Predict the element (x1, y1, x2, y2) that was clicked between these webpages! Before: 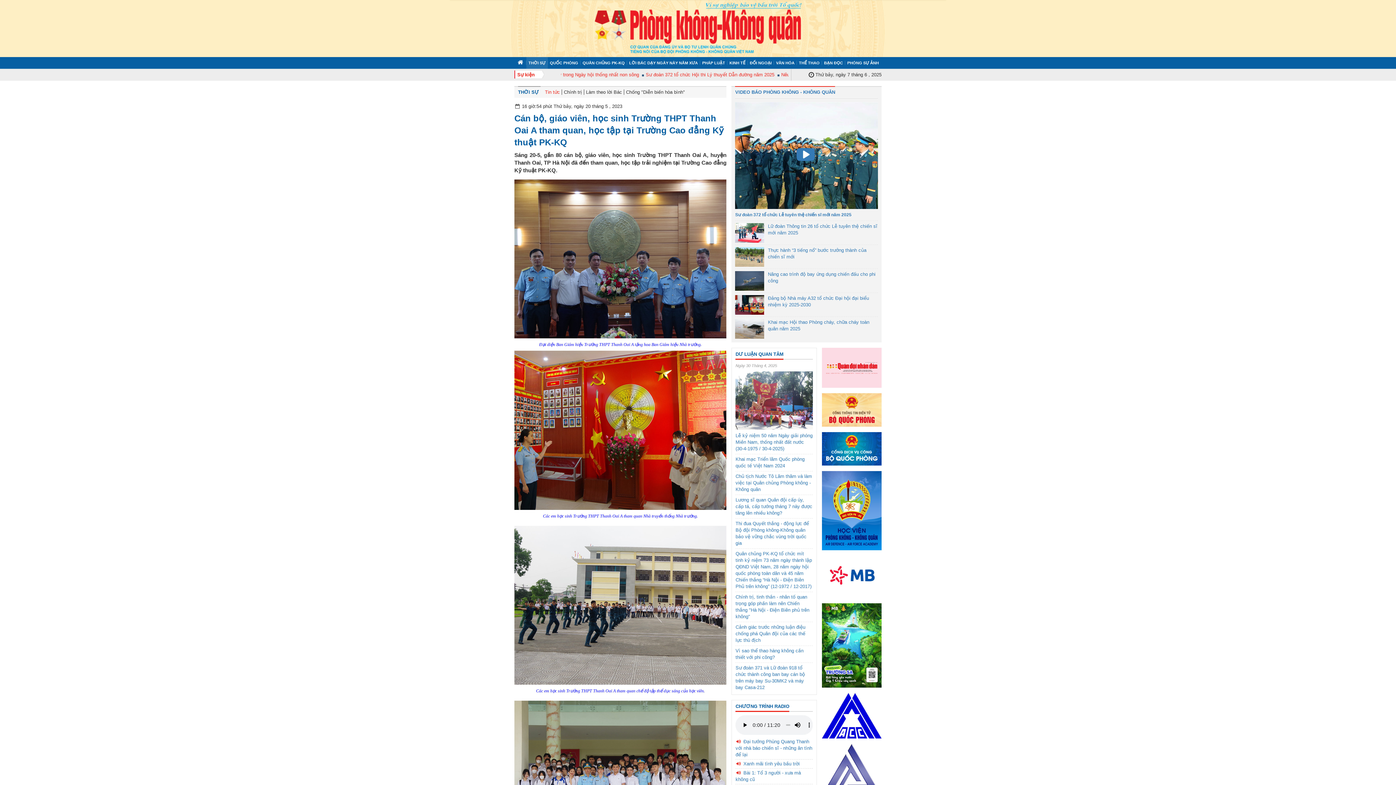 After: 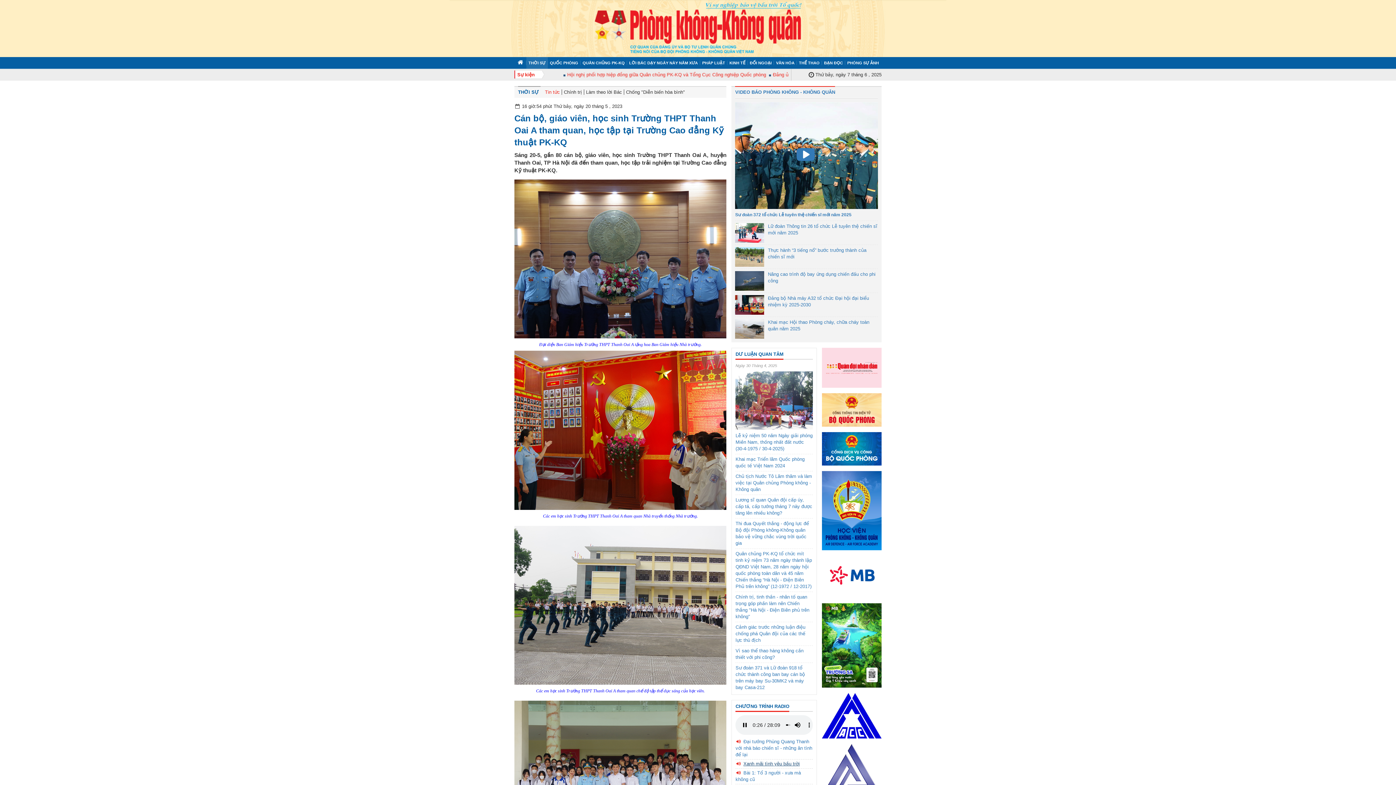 Action: label: Xanh mãi tình yêu bầu trời bbox: (743, 761, 800, 766)